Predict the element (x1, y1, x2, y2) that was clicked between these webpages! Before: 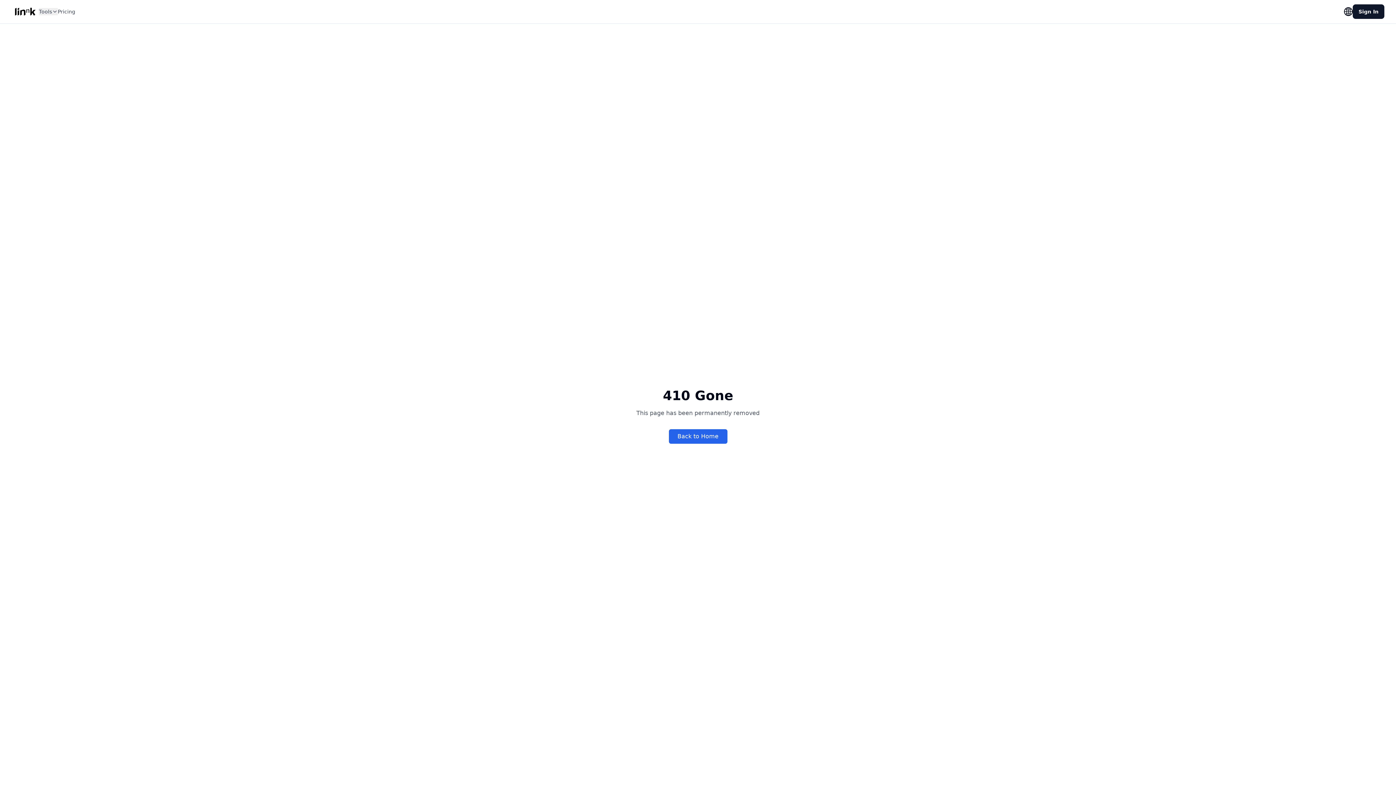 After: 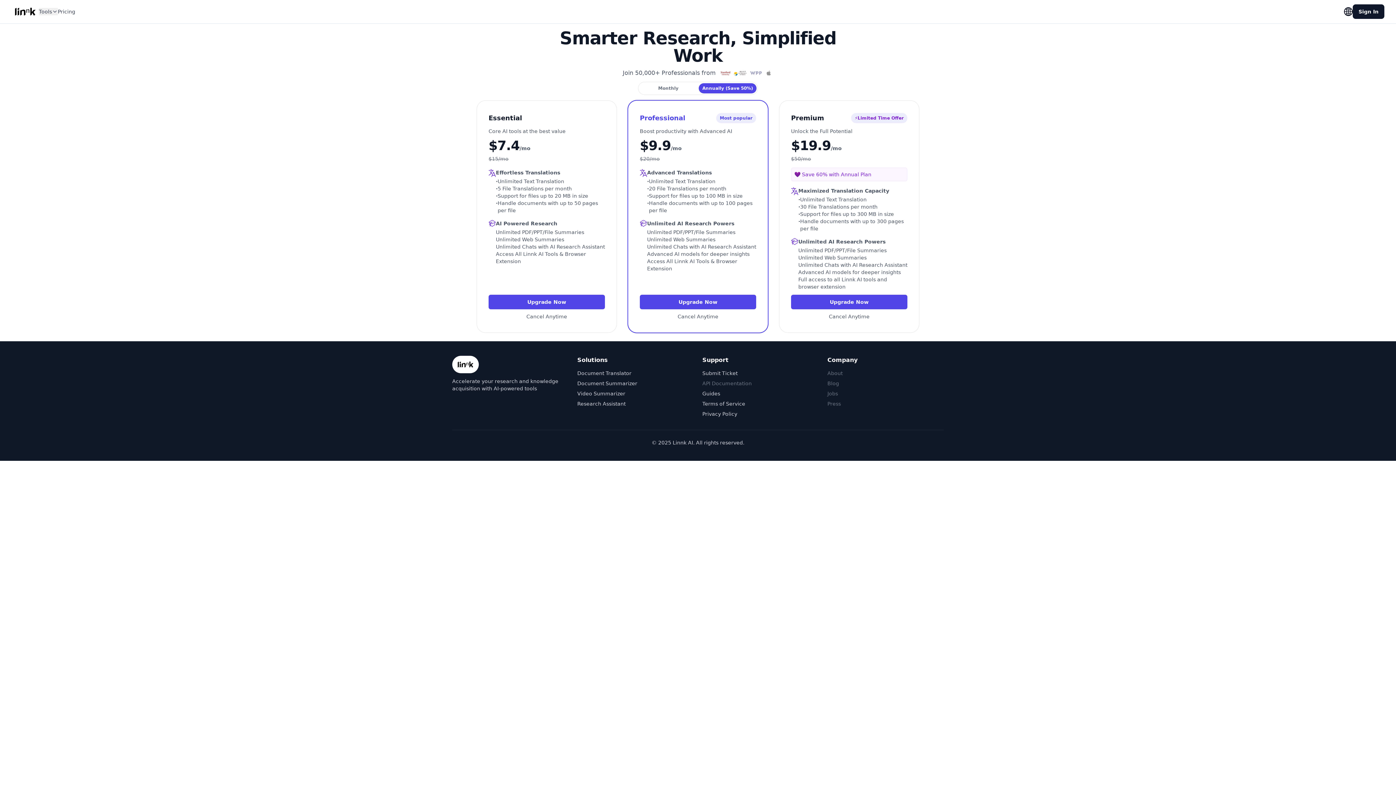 Action: bbox: (57, 8, 75, 15) label: Pricing